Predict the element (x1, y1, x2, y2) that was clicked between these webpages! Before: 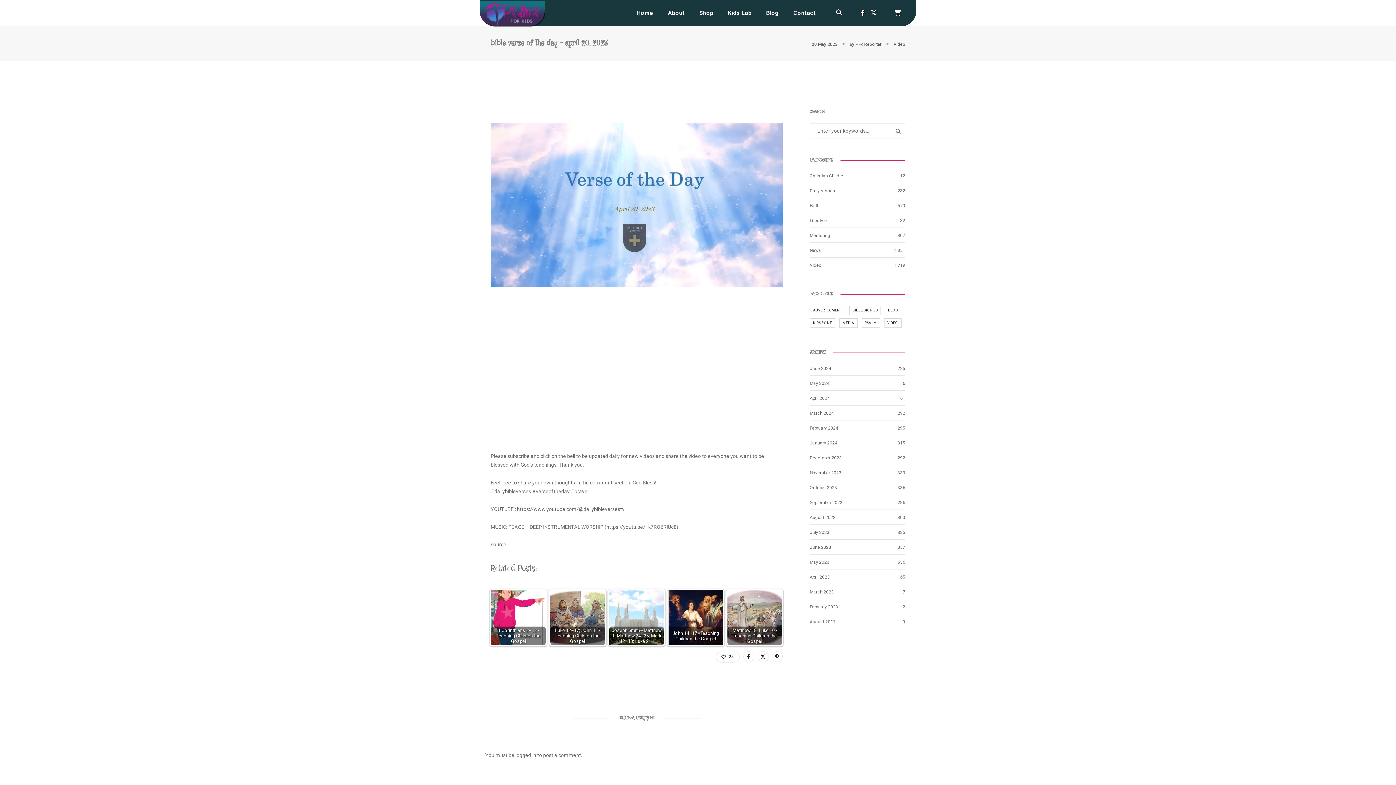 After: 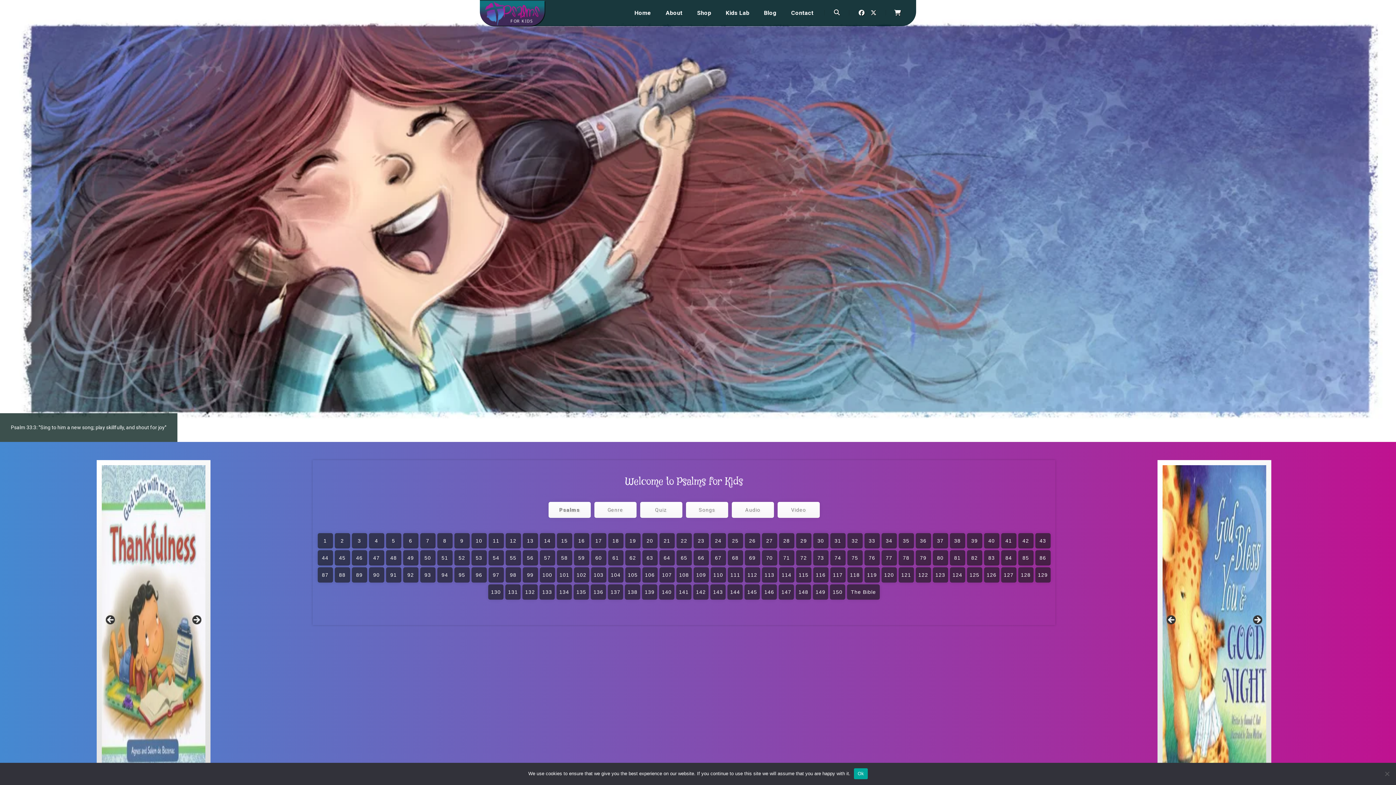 Action: bbox: (810, 395, 830, 400) label: April 2024